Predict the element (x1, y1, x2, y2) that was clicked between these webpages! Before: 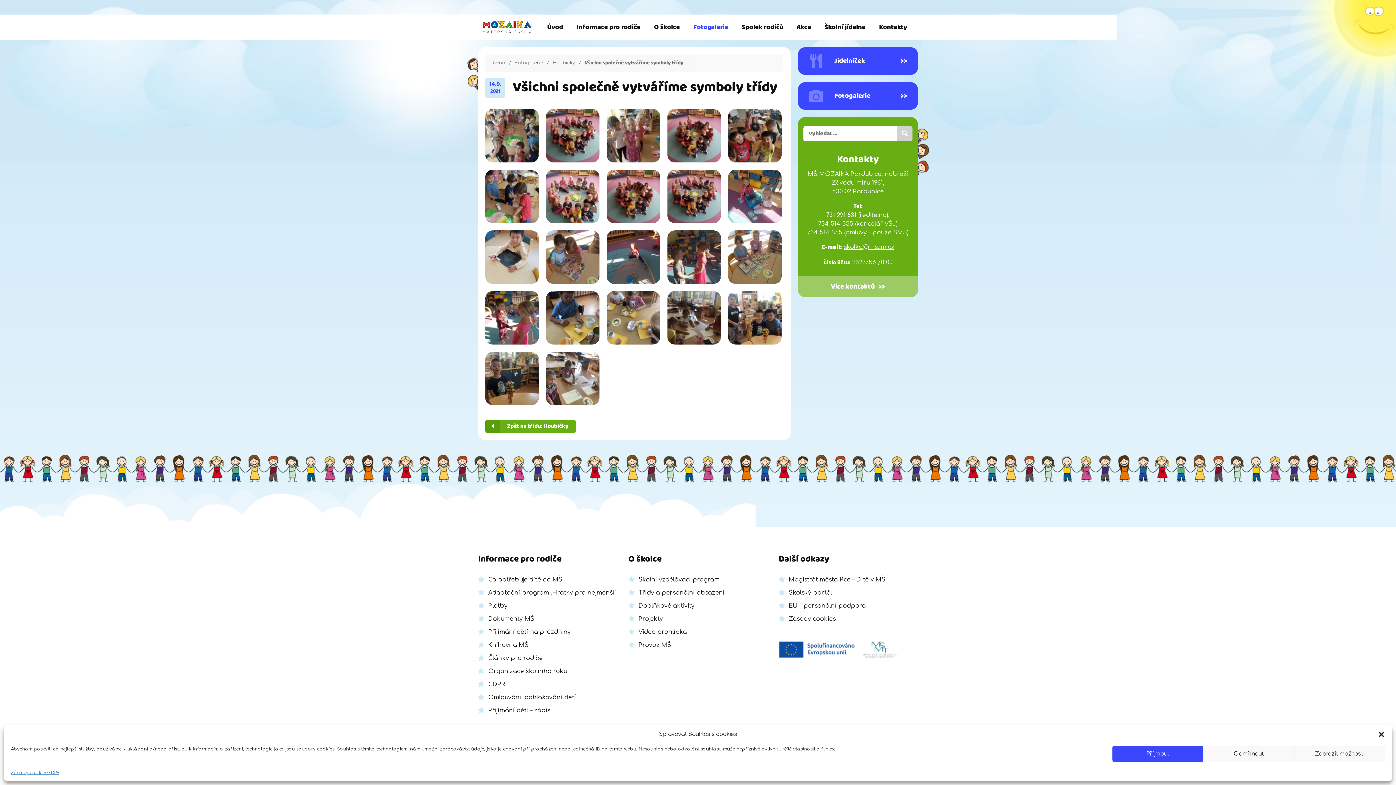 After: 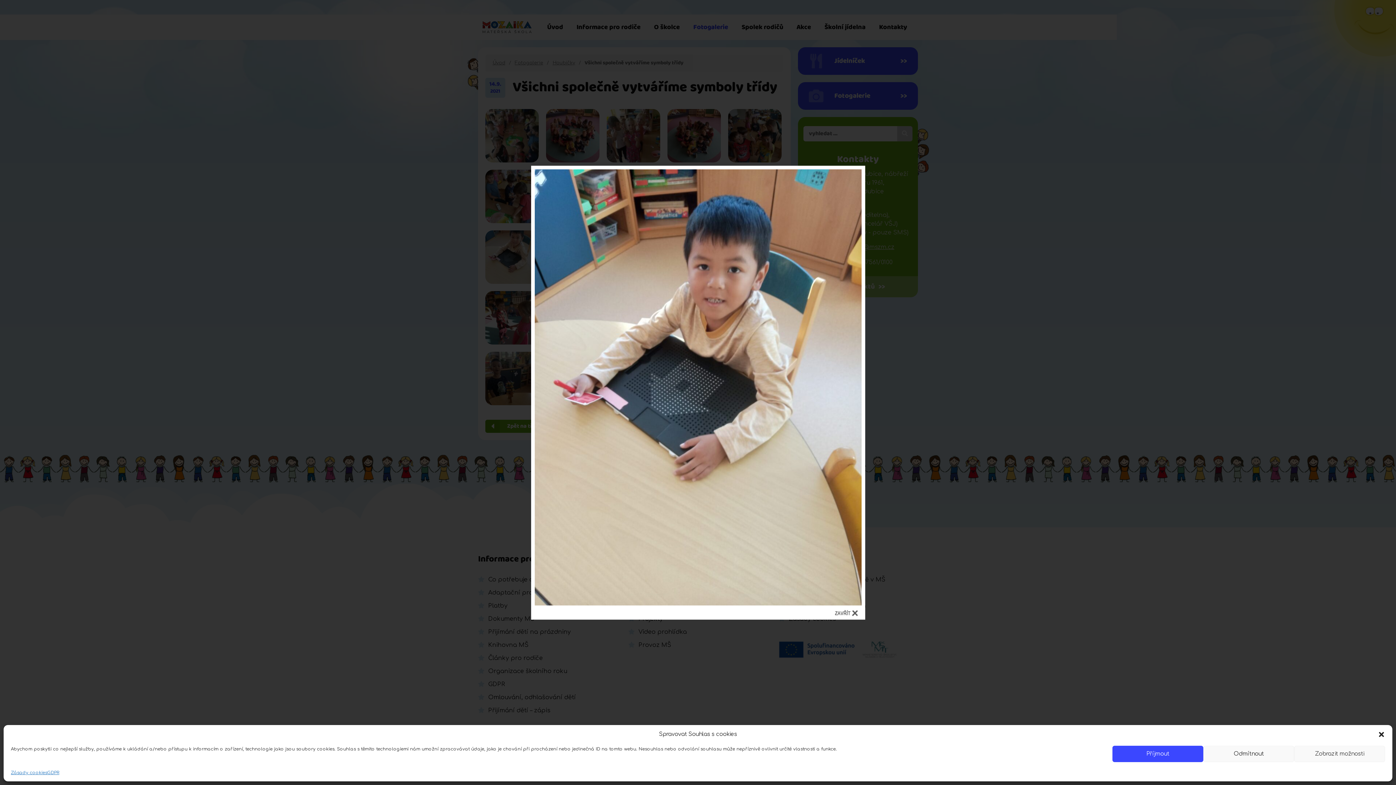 Action: bbox: (485, 253, 538, 260)